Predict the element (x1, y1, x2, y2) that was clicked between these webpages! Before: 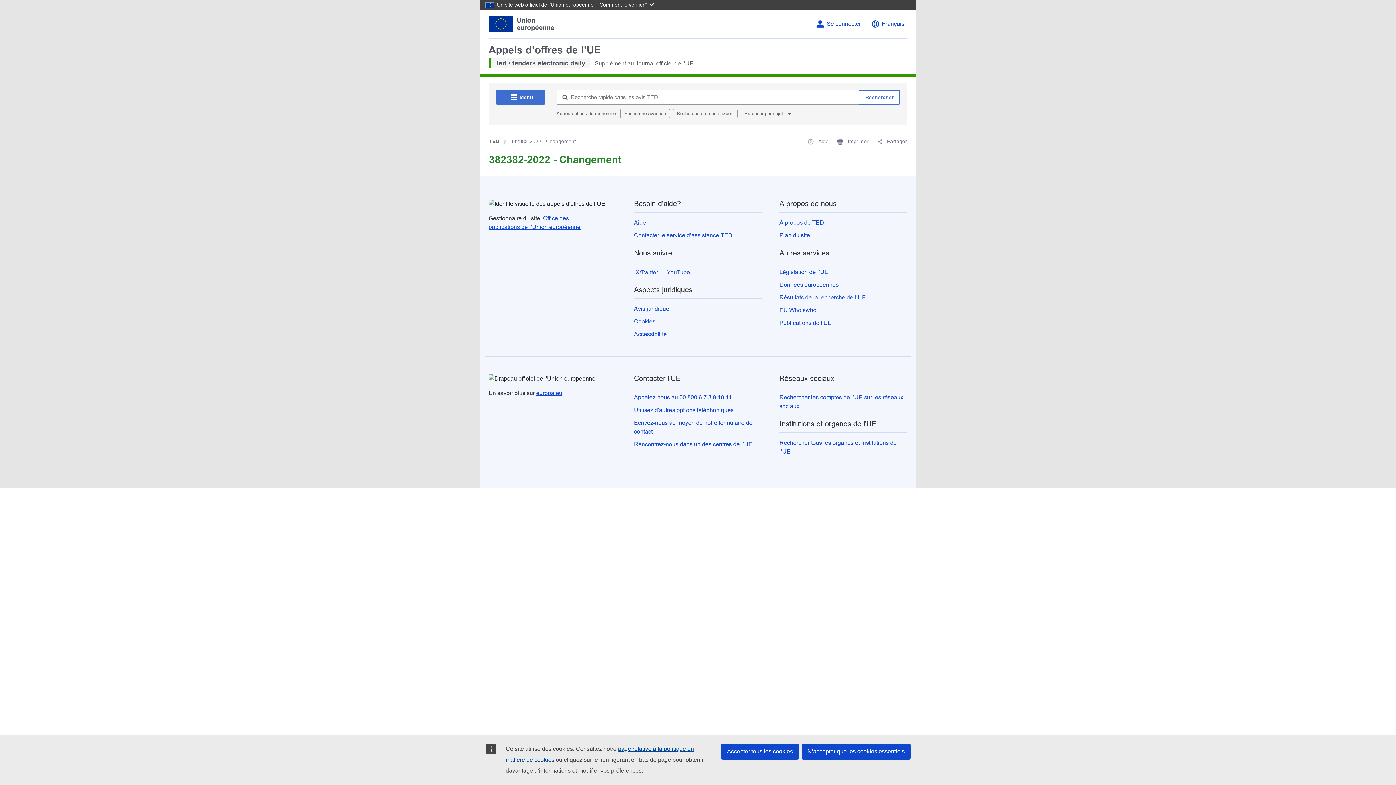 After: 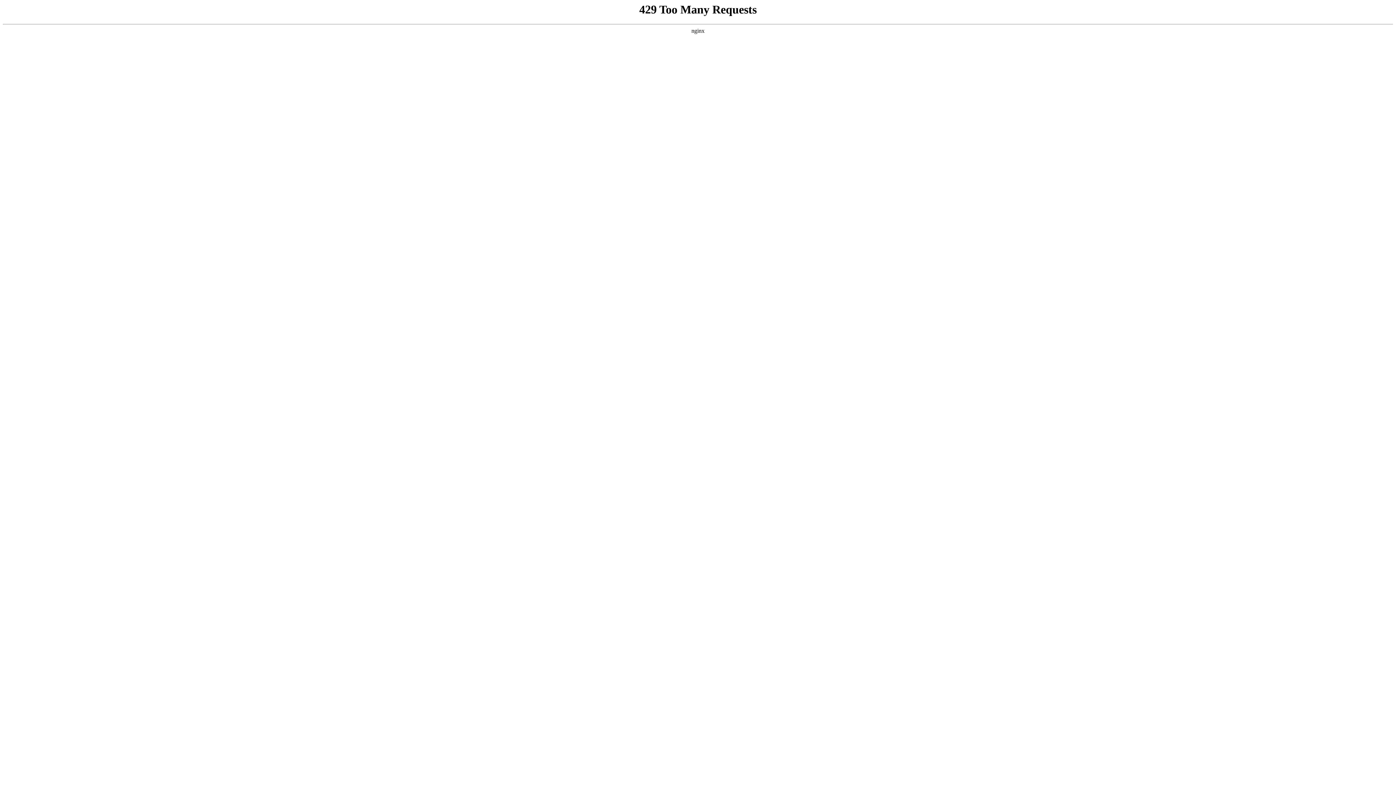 Action: bbox: (807, 137, 828, 145) label:  Aide